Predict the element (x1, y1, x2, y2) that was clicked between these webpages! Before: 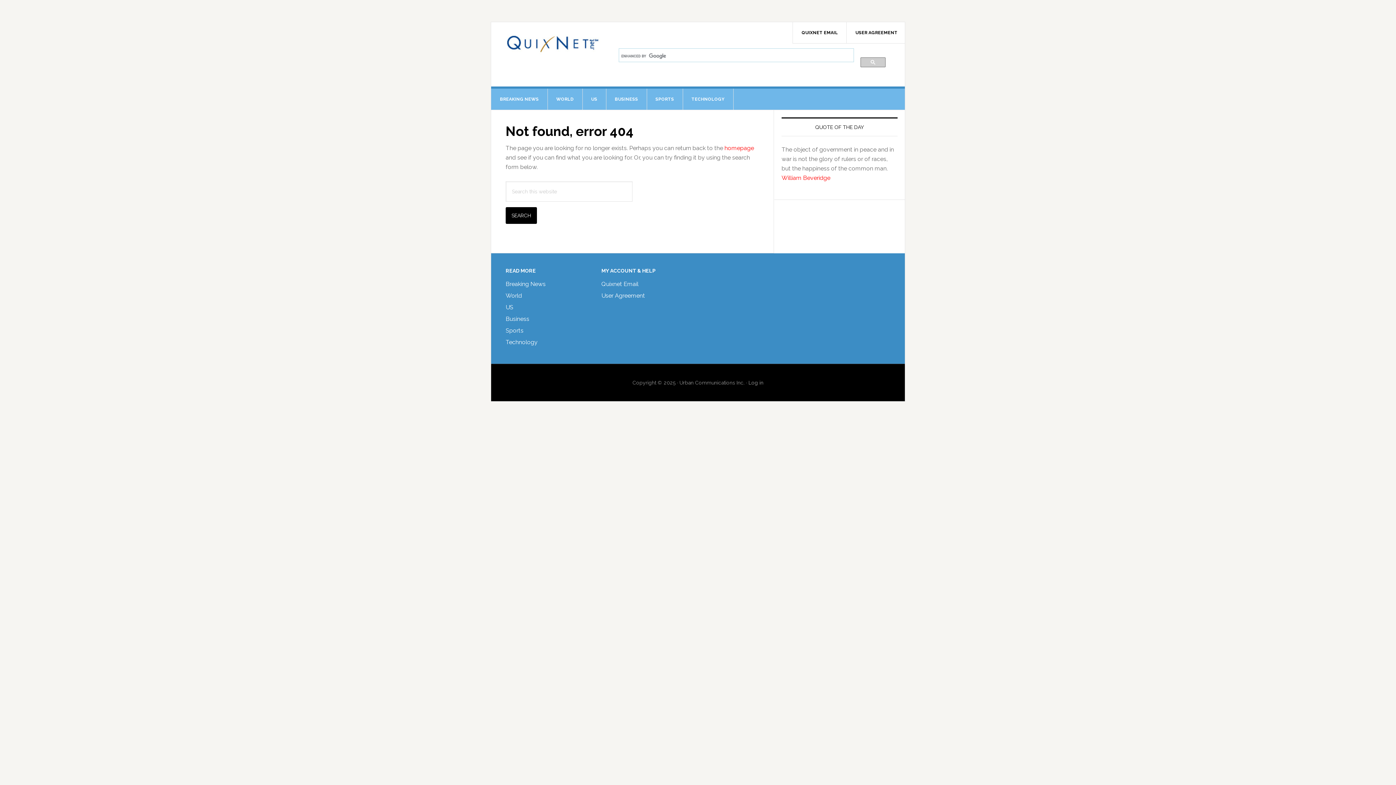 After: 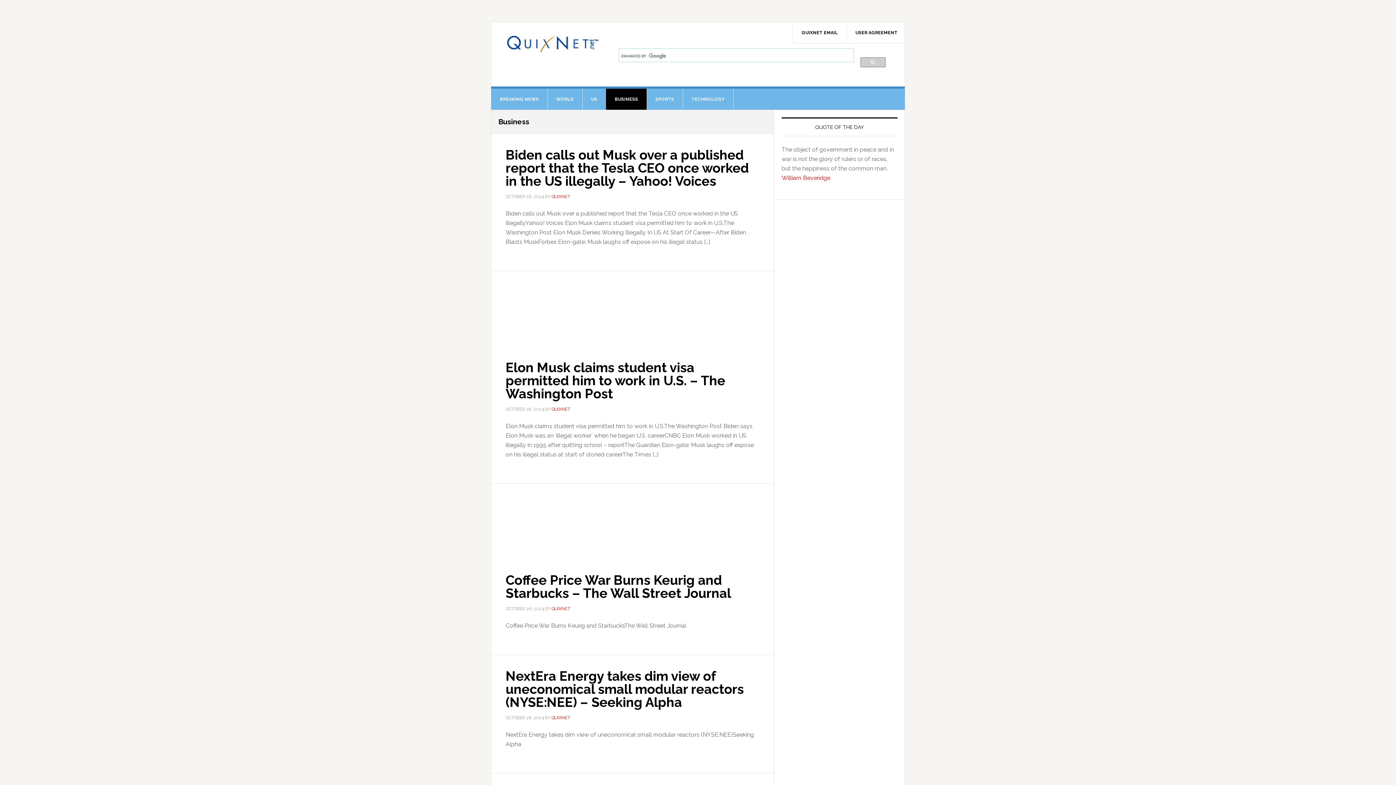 Action: label: Business bbox: (505, 315, 533, 322)